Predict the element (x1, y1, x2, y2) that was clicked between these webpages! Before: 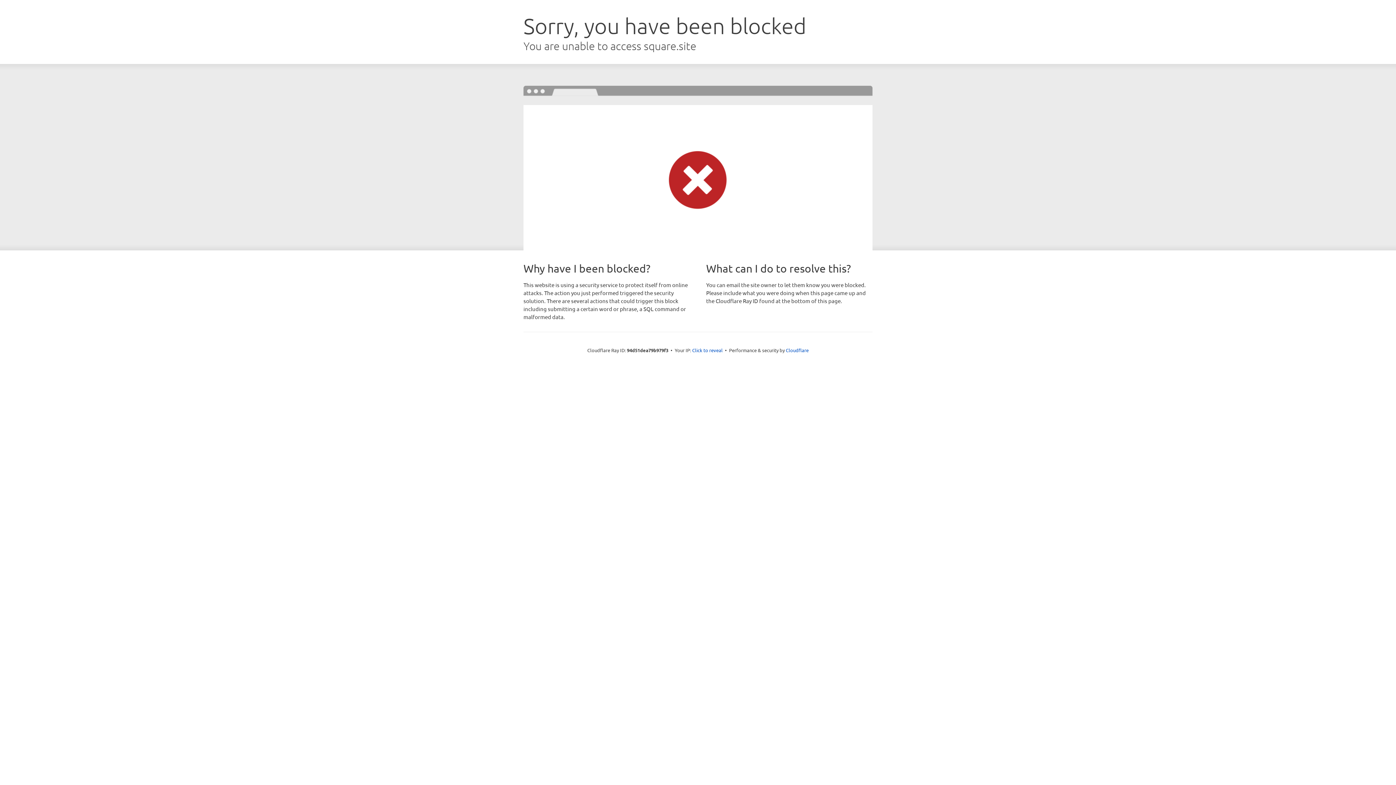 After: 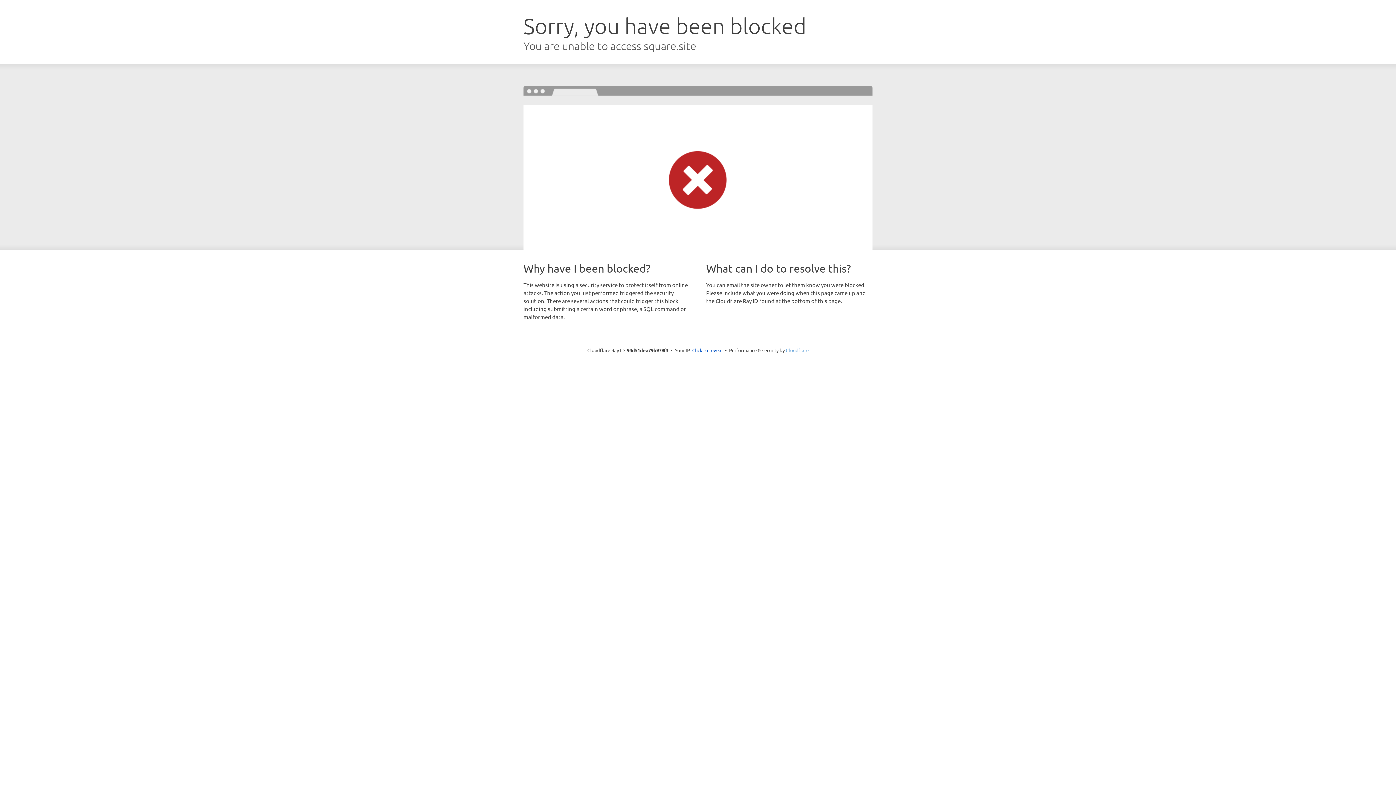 Action: bbox: (786, 347, 808, 353) label: Cloudflare